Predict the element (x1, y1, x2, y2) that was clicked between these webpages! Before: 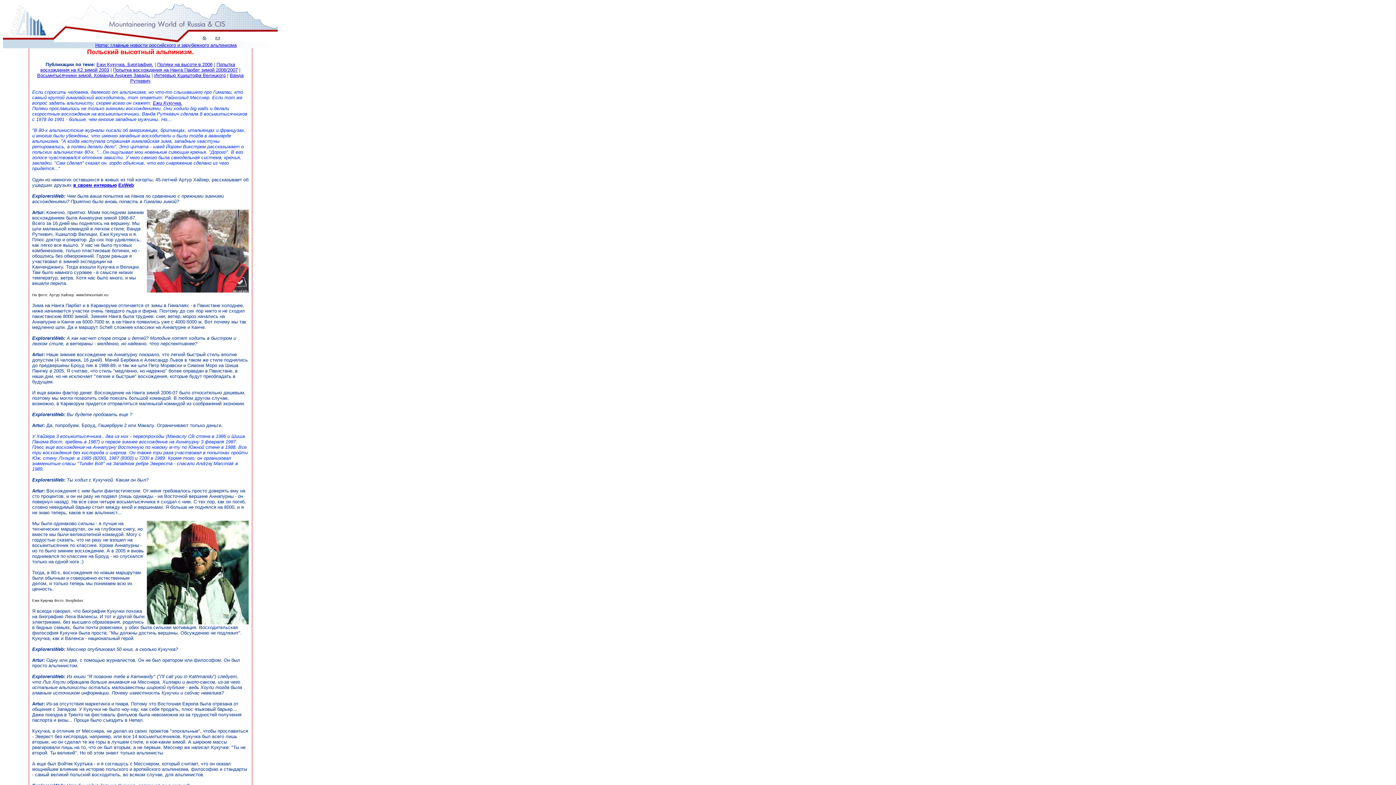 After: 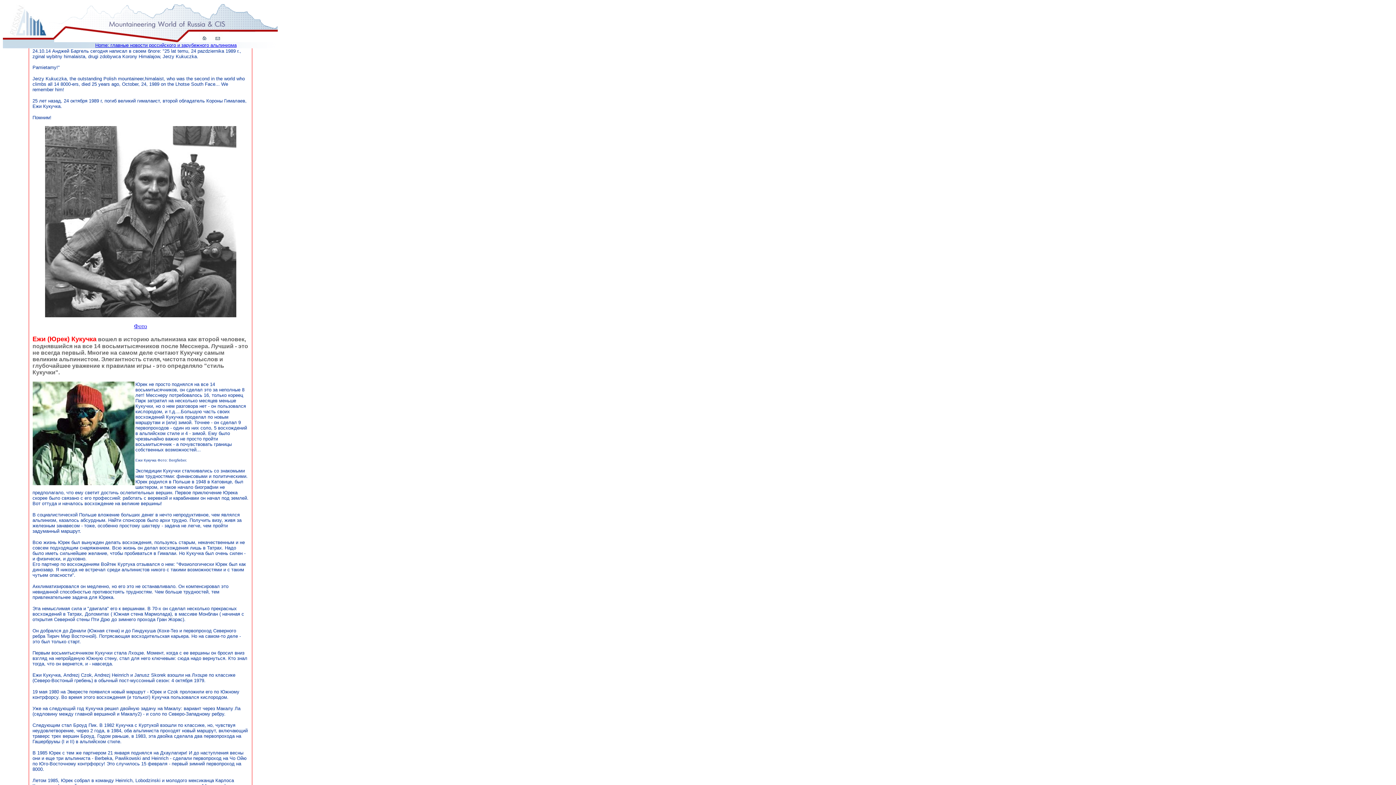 Action: label: Ежи Кукучка. bbox: (152, 100, 182, 105)